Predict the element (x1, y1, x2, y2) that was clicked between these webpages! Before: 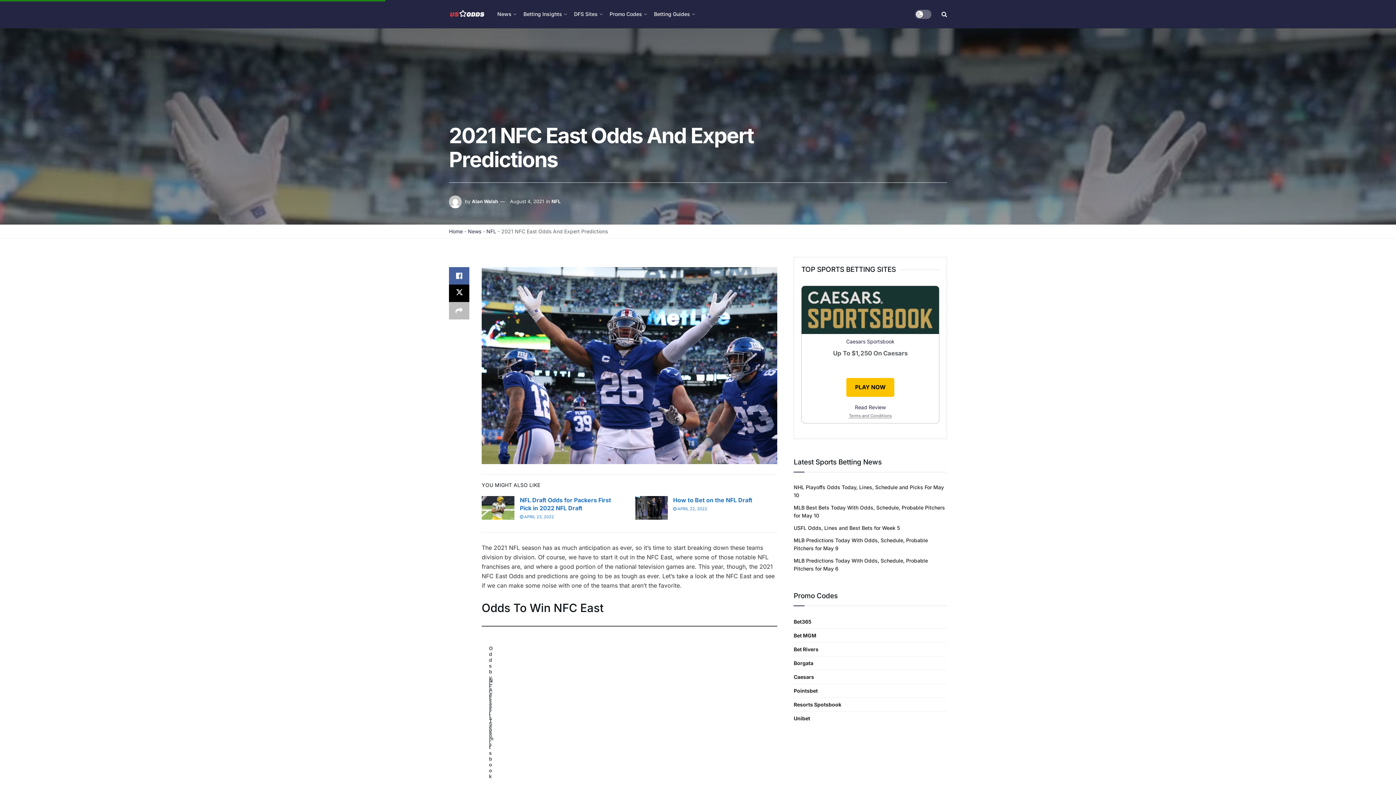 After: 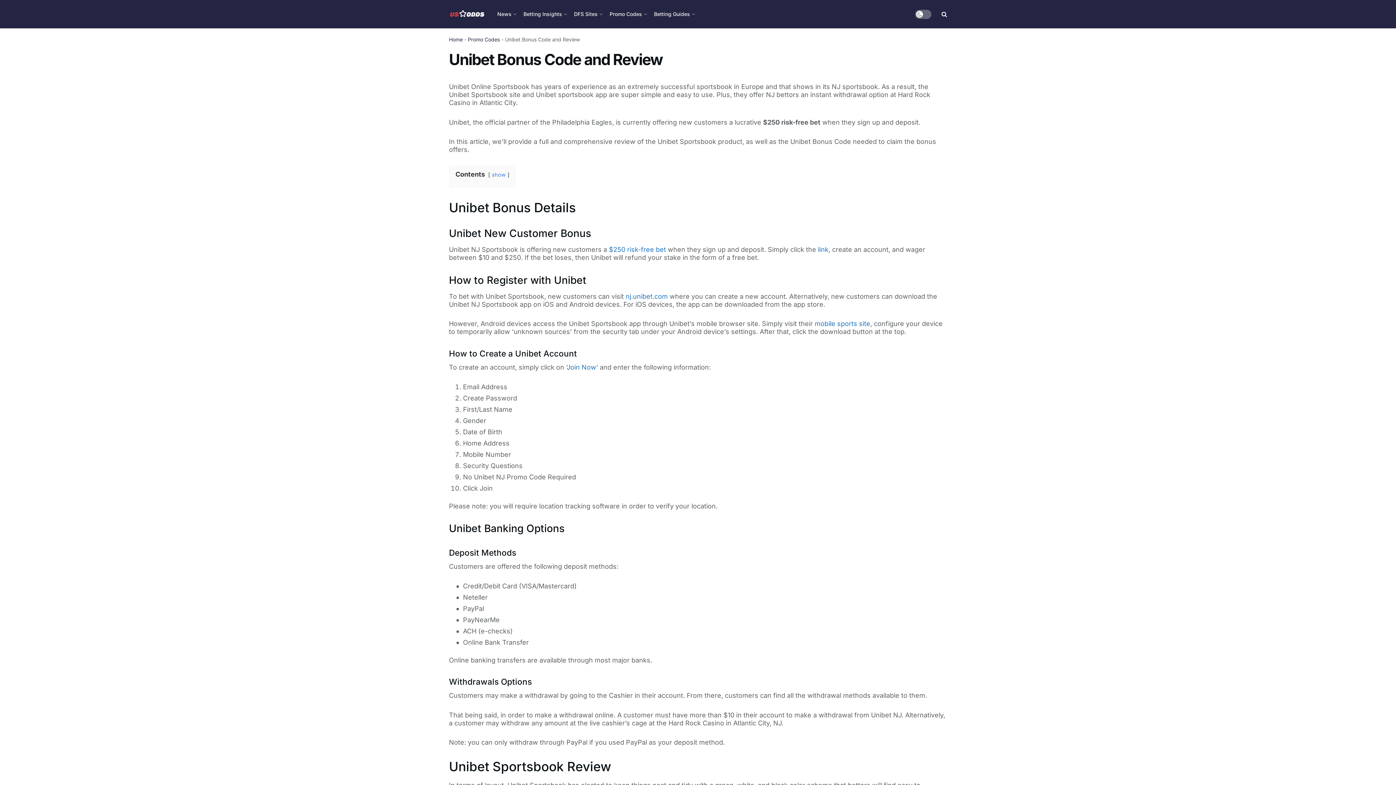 Action: label: Unibet bbox: (793, 714, 810, 723)